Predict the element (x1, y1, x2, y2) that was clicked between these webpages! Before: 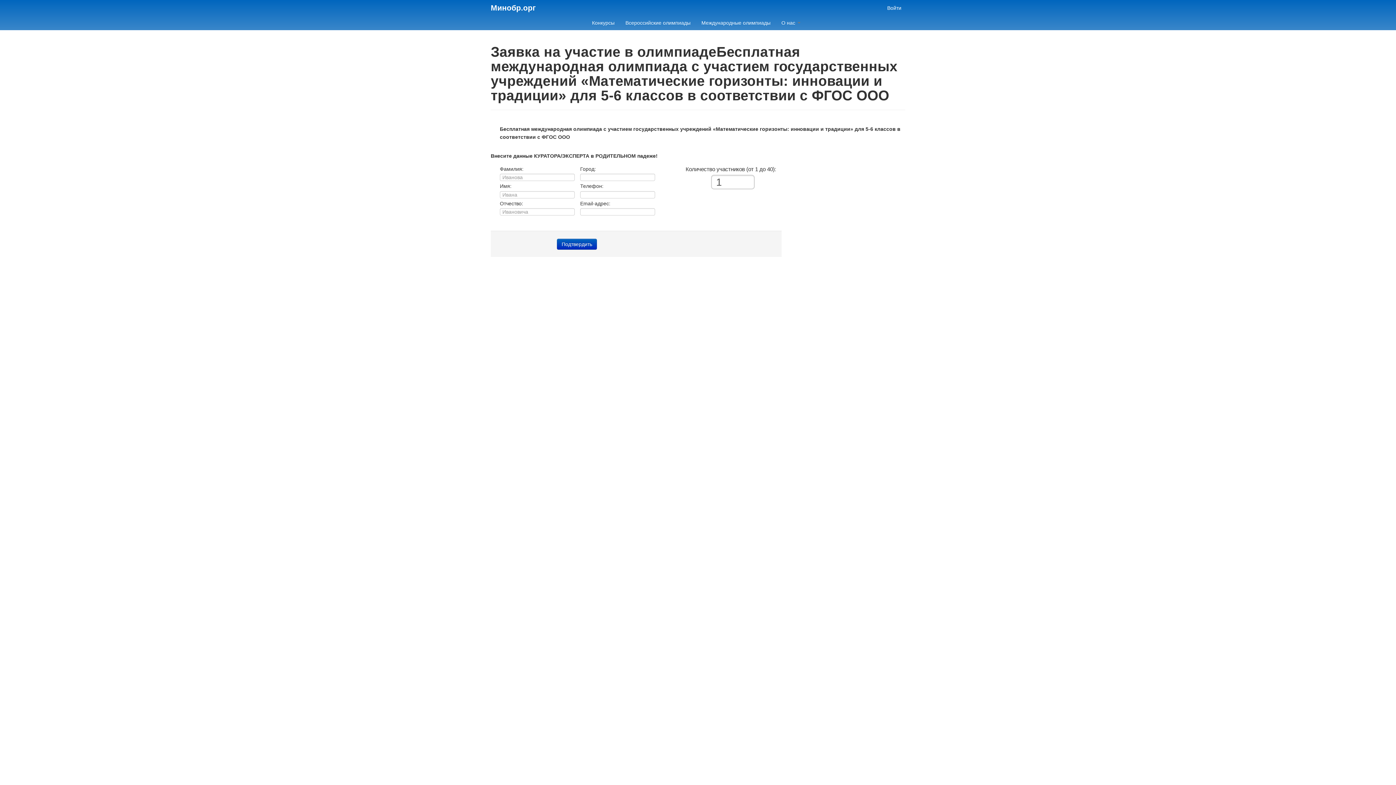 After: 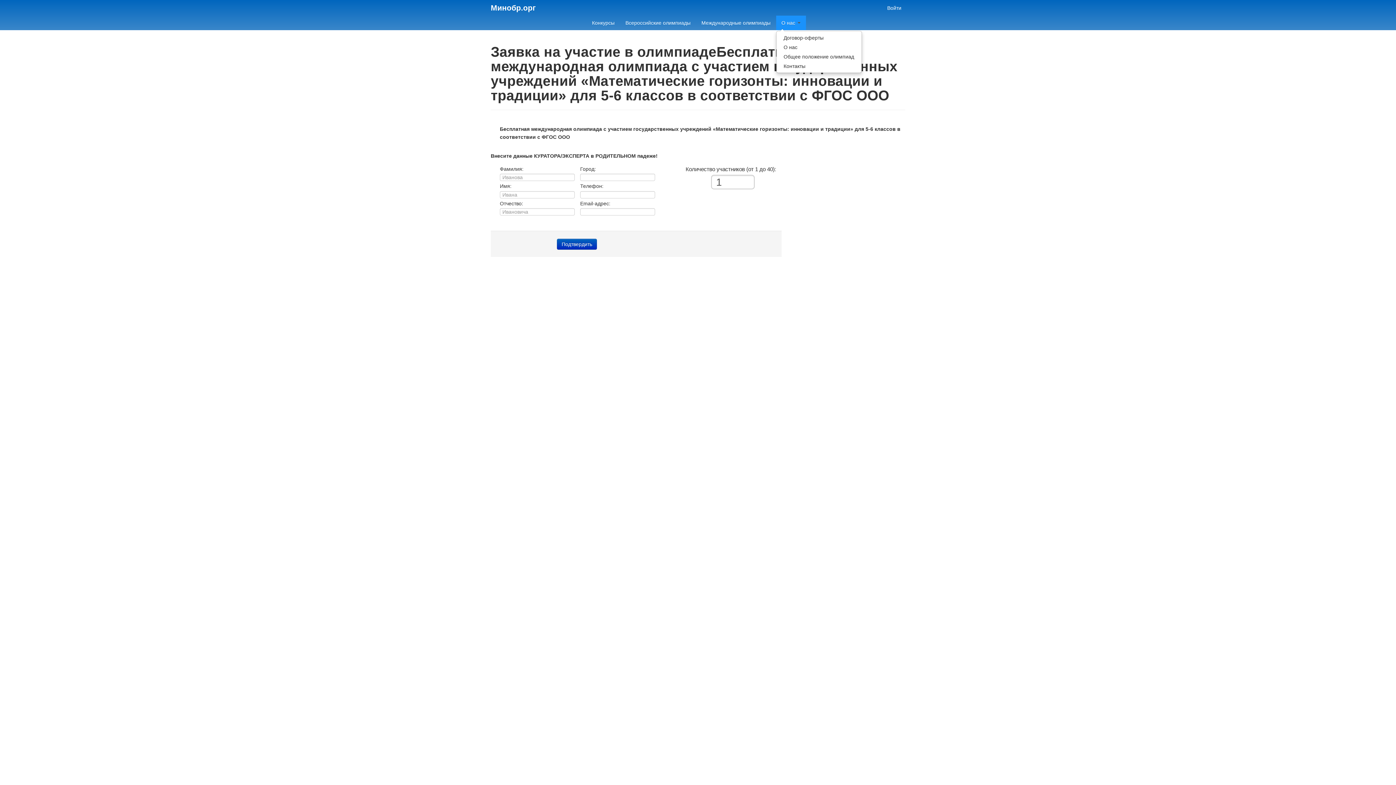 Action: bbox: (776, 15, 806, 30) label: О нас 